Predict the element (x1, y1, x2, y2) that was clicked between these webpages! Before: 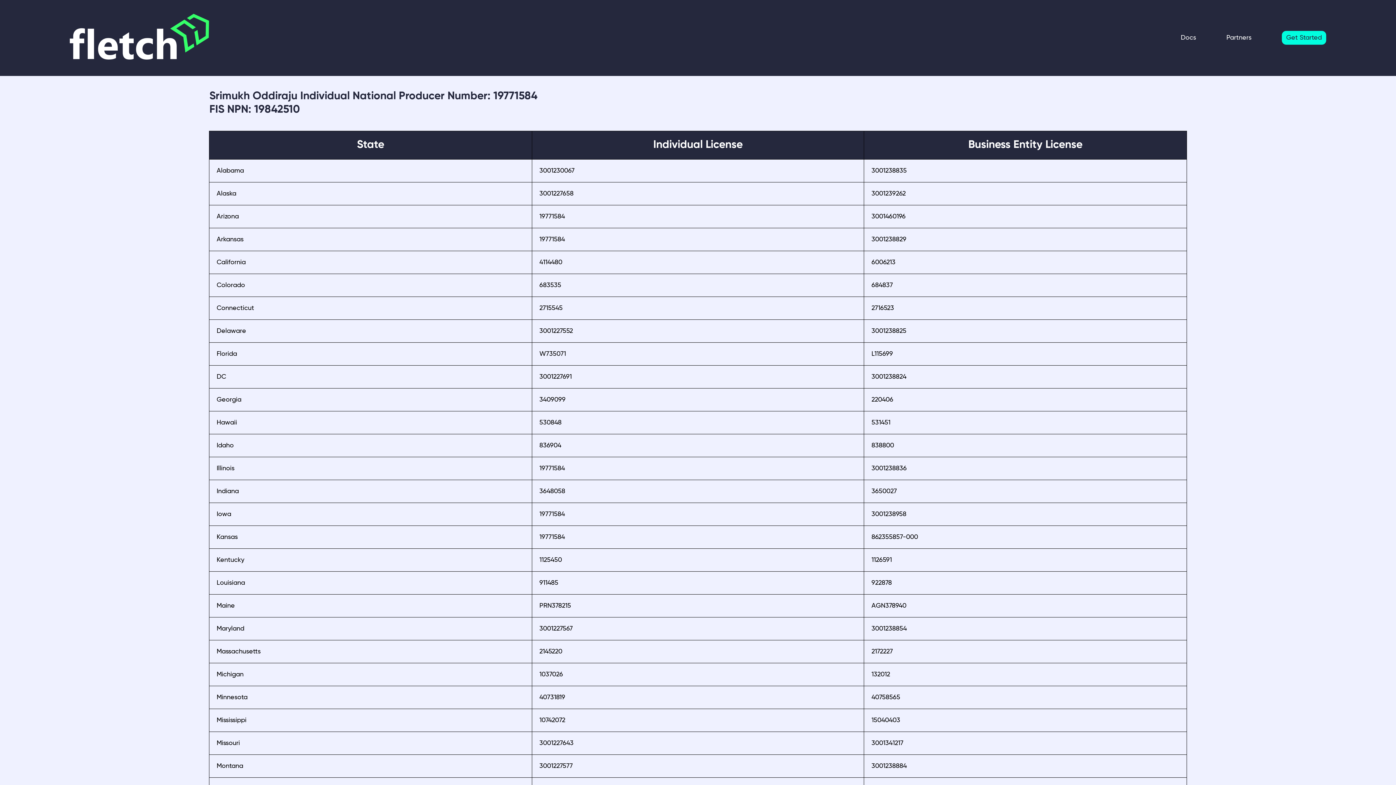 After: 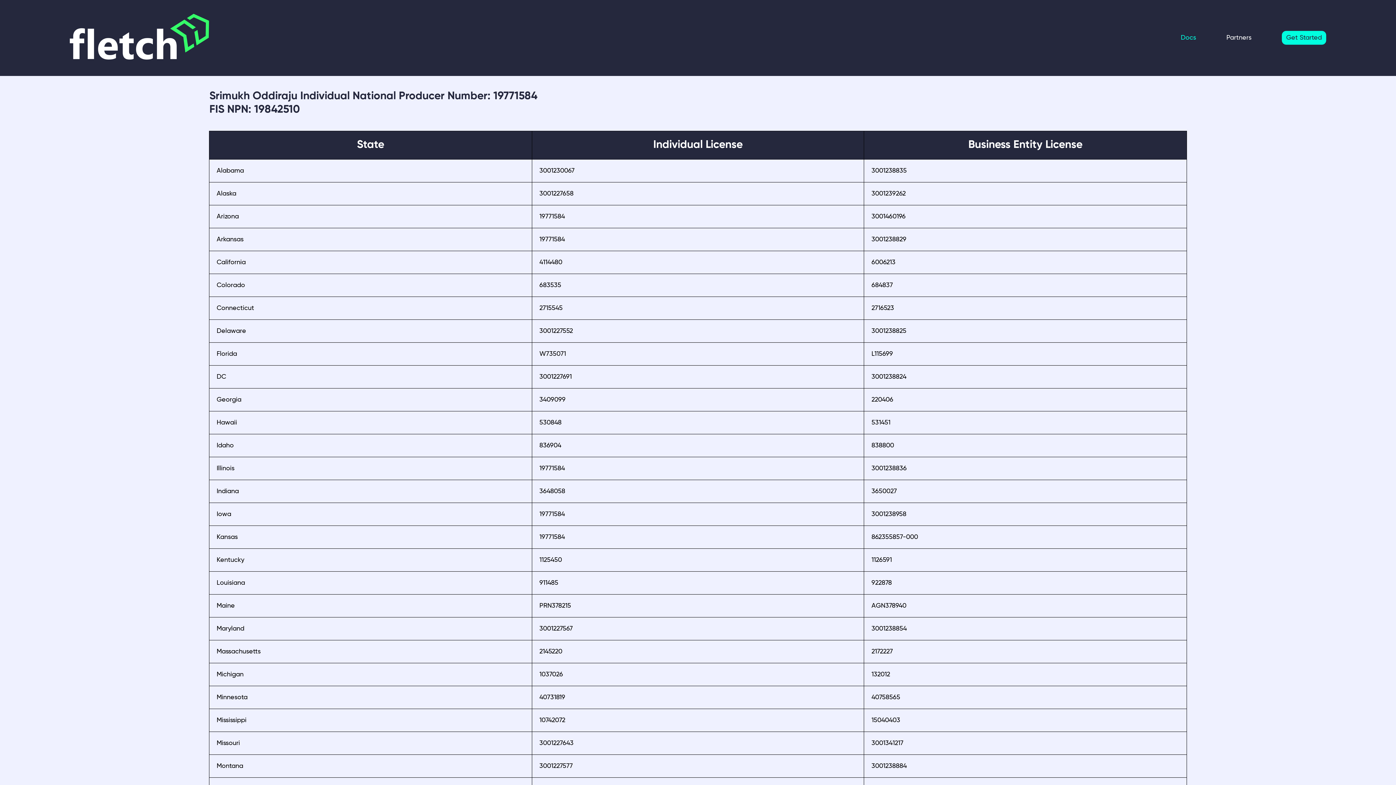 Action: label: Docs bbox: (1181, 33, 1196, 41)